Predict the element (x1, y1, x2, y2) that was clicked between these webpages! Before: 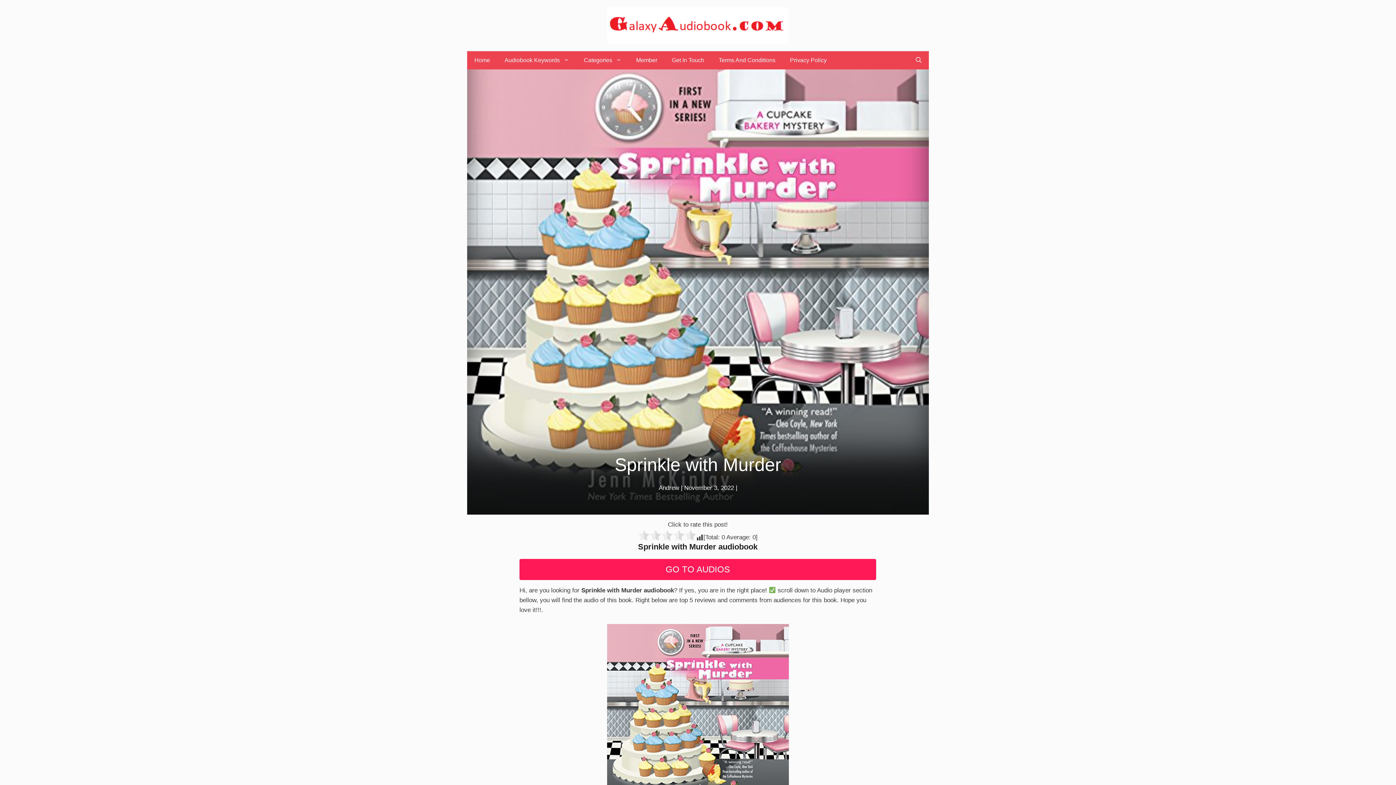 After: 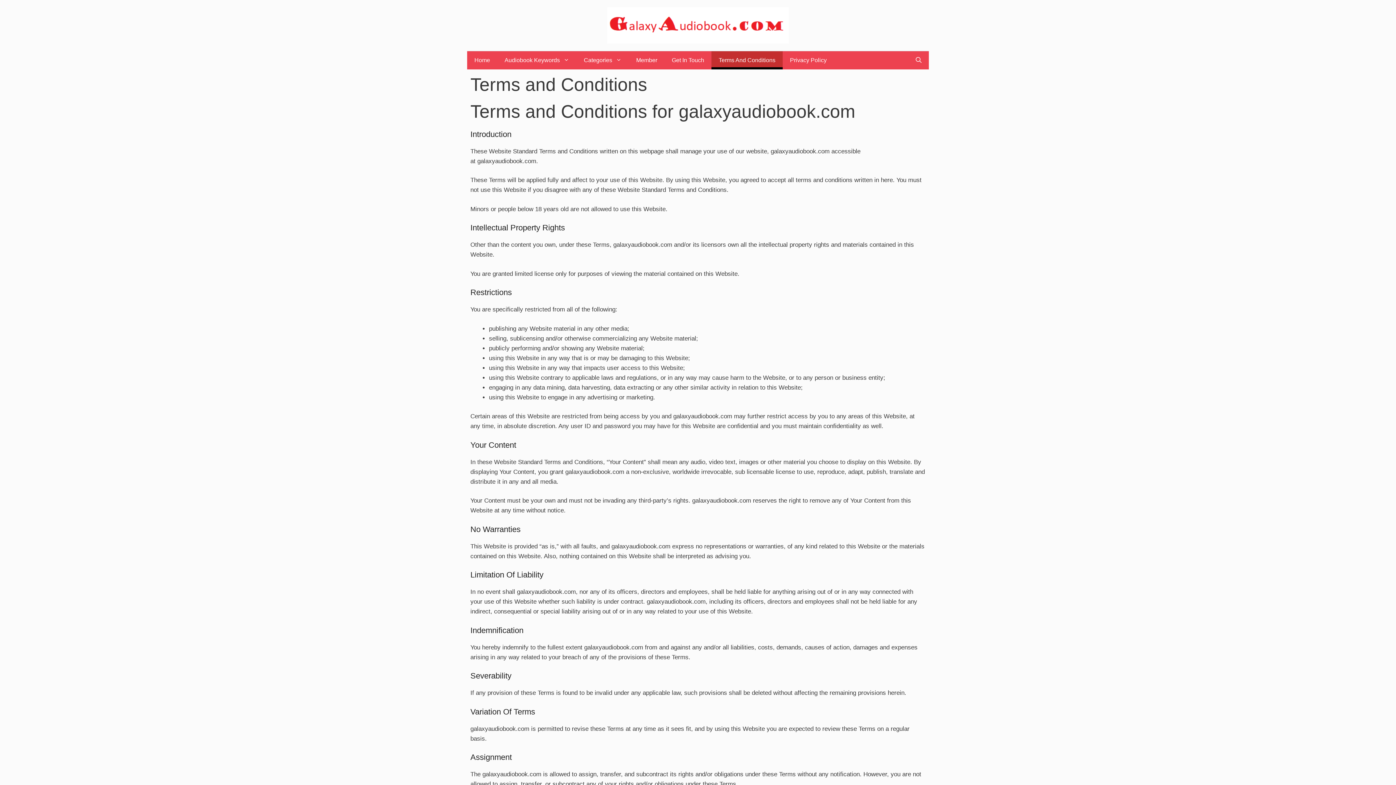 Action: label: Terms And Conditions bbox: (711, 51, 782, 69)